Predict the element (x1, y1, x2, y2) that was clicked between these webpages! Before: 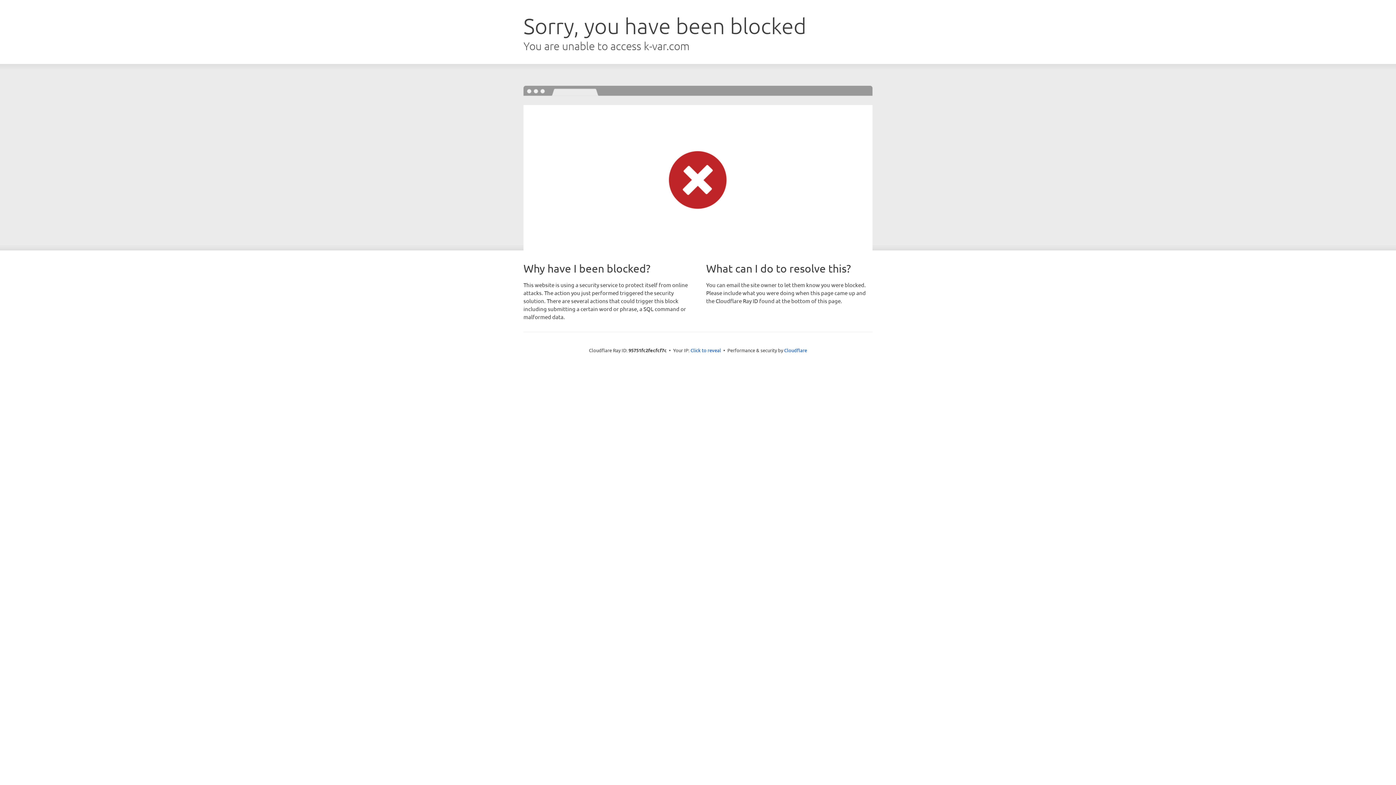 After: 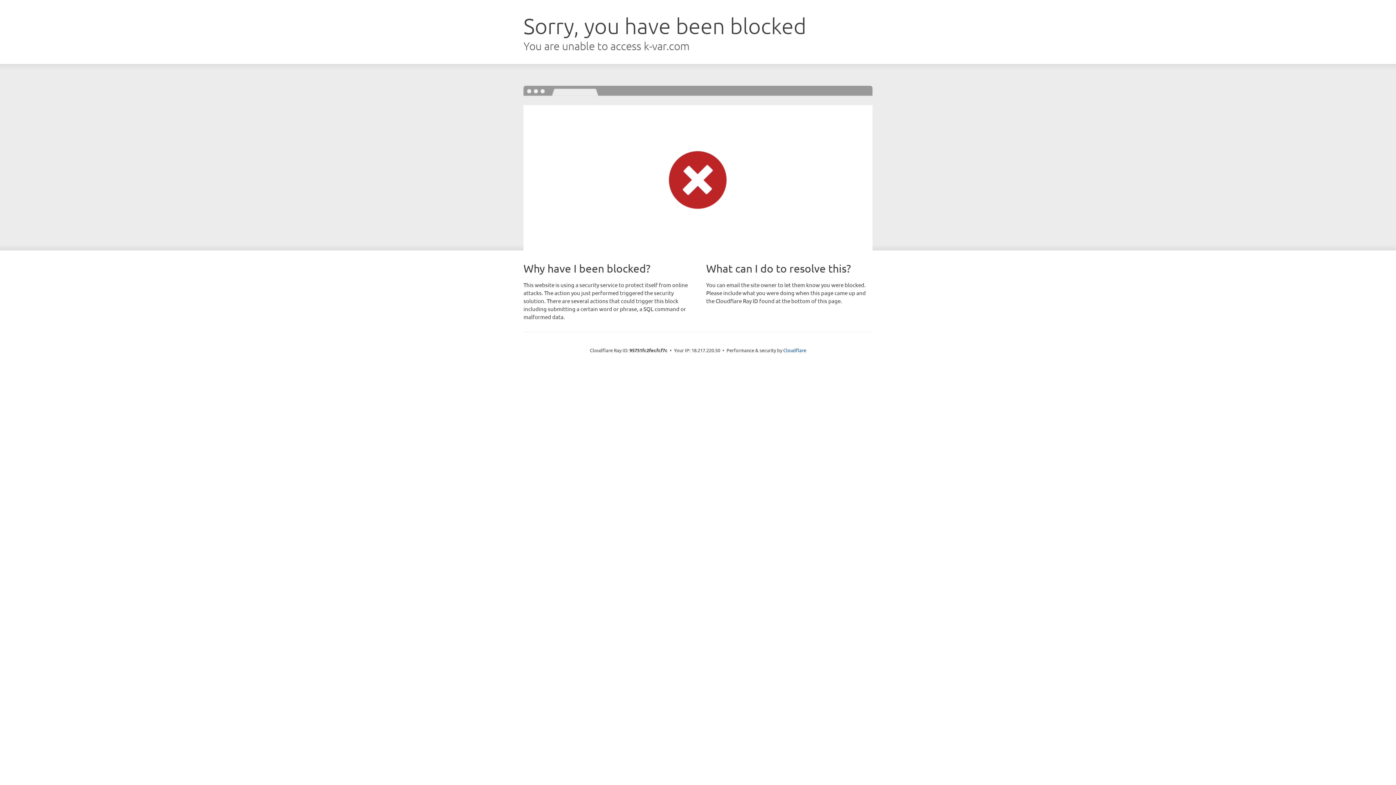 Action: bbox: (690, 346, 721, 353) label: Click to reveal